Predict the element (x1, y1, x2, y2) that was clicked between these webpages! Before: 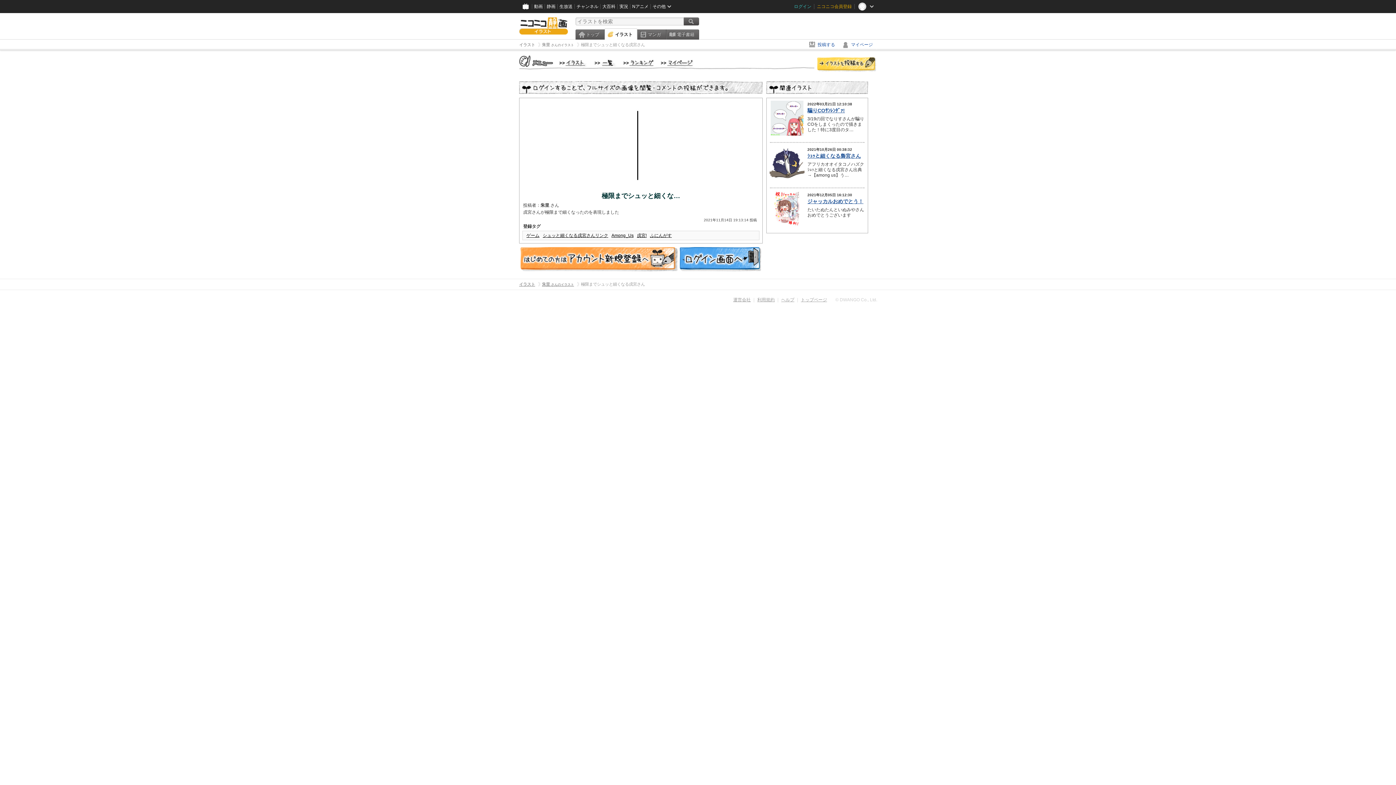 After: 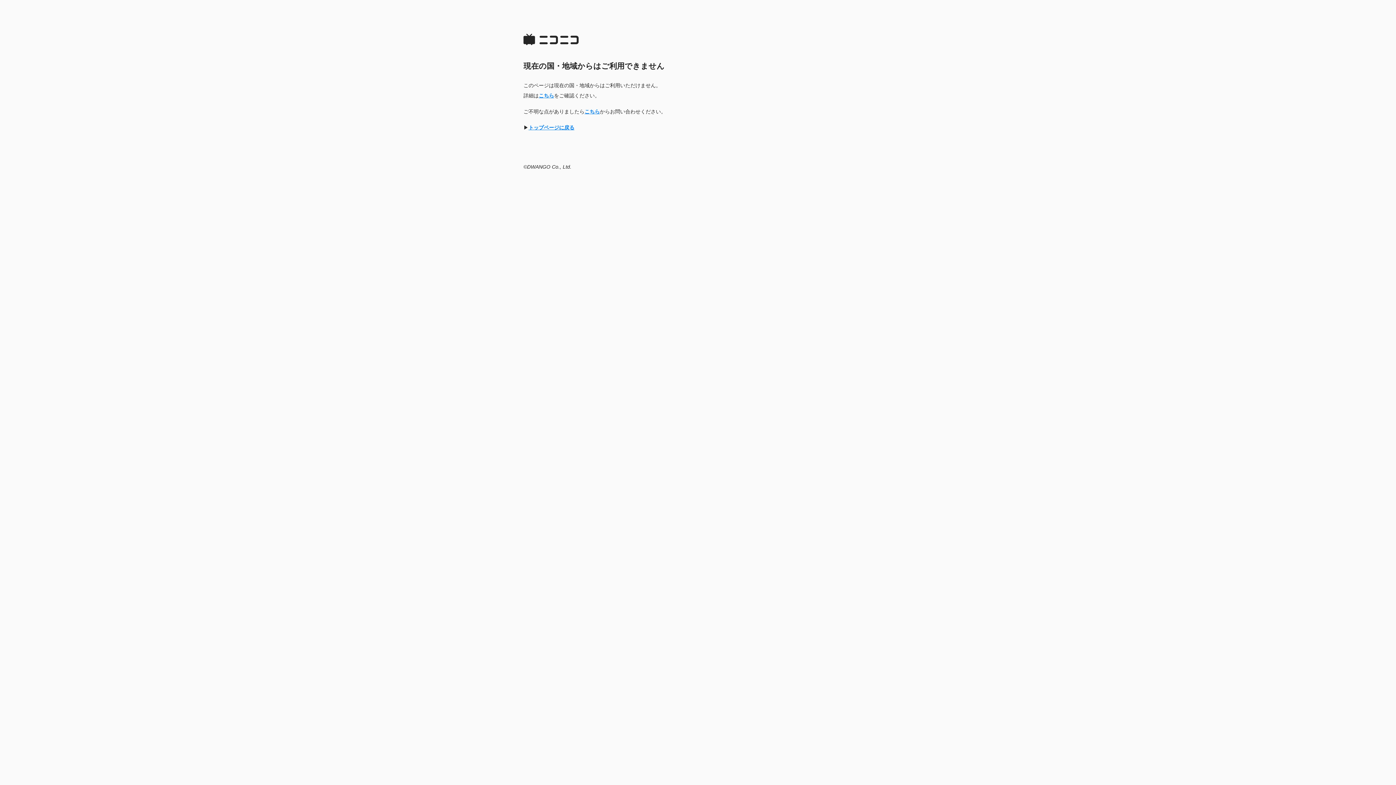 Action: label:   bbox: (769, 190, 805, 227)